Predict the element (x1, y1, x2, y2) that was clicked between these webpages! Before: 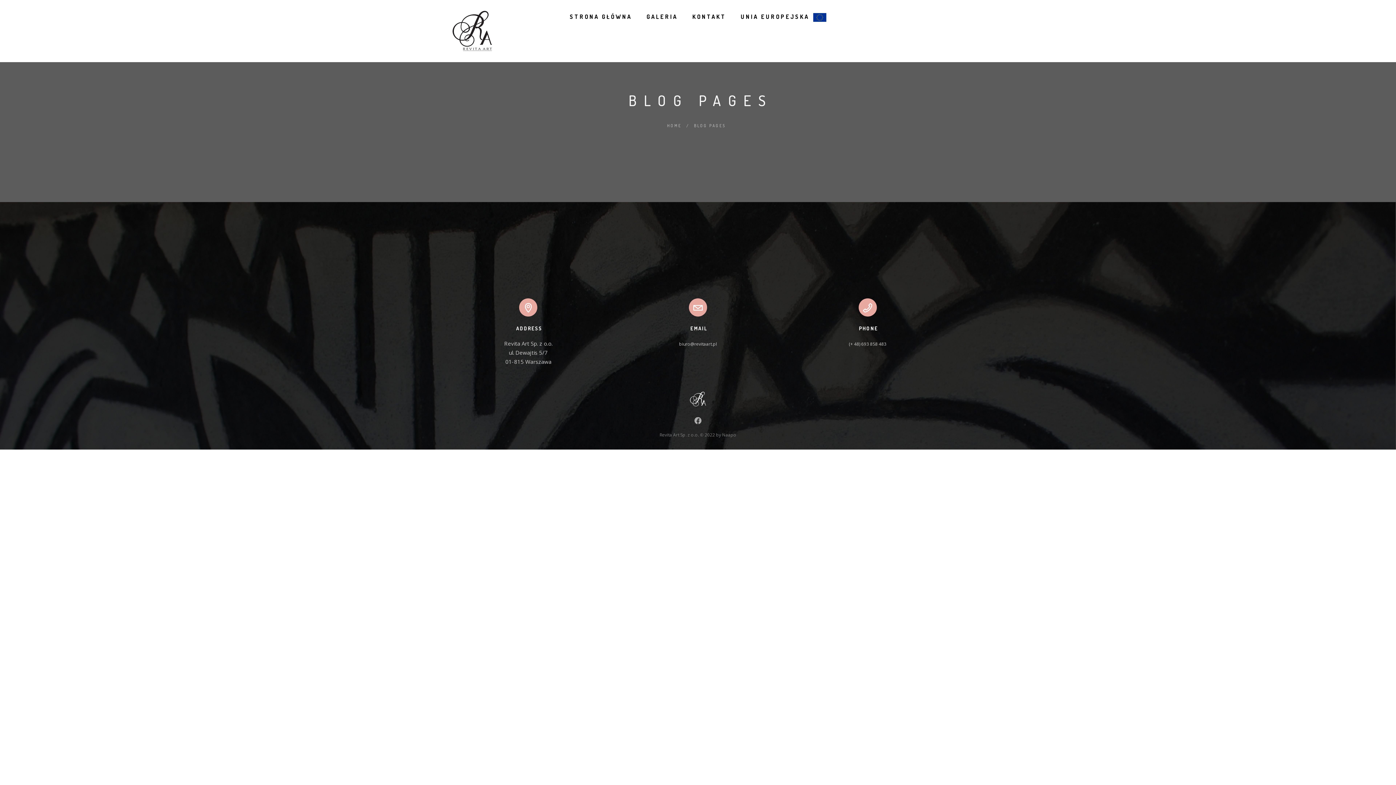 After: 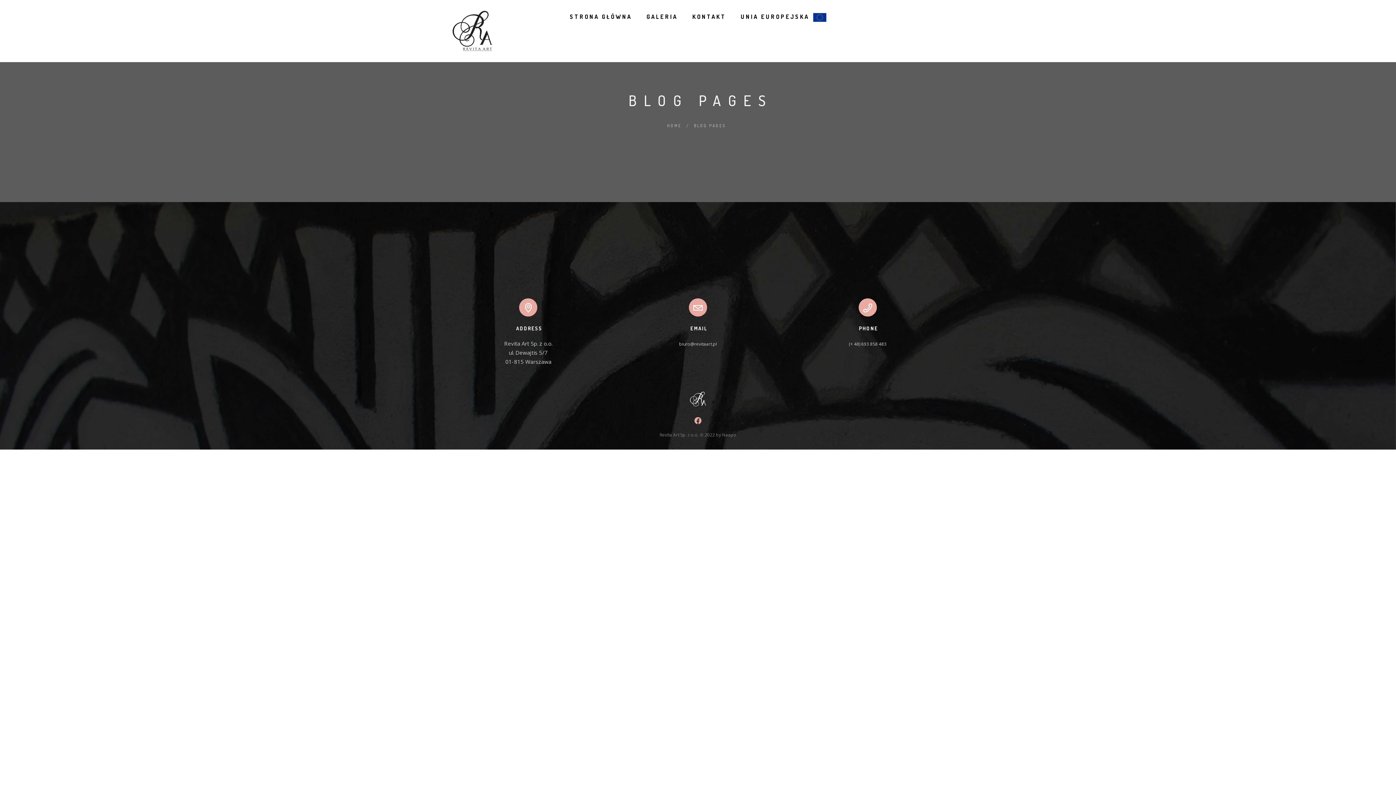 Action: bbox: (694, 420, 701, 426)